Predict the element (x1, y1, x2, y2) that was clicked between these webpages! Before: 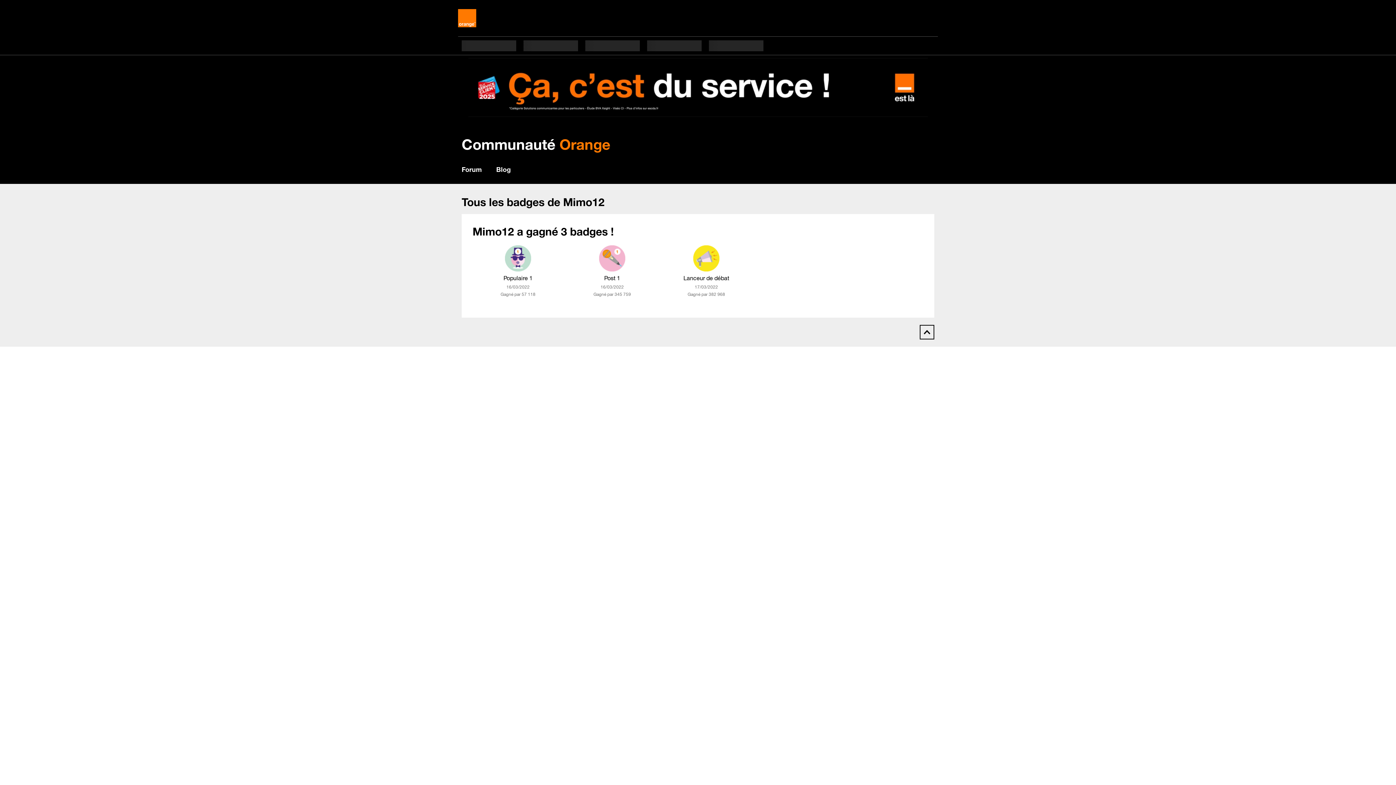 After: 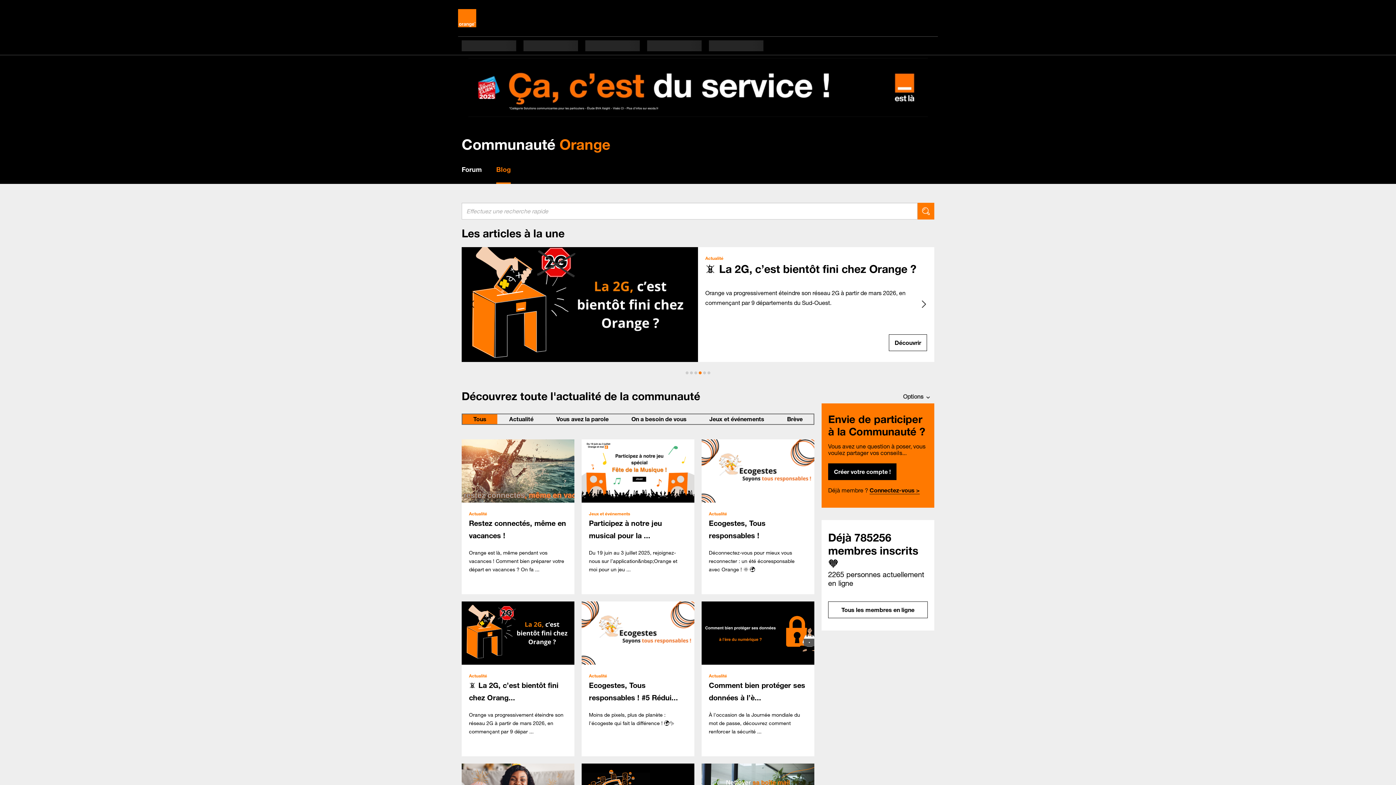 Action: label: Blog bbox: (496, 165, 510, 173)